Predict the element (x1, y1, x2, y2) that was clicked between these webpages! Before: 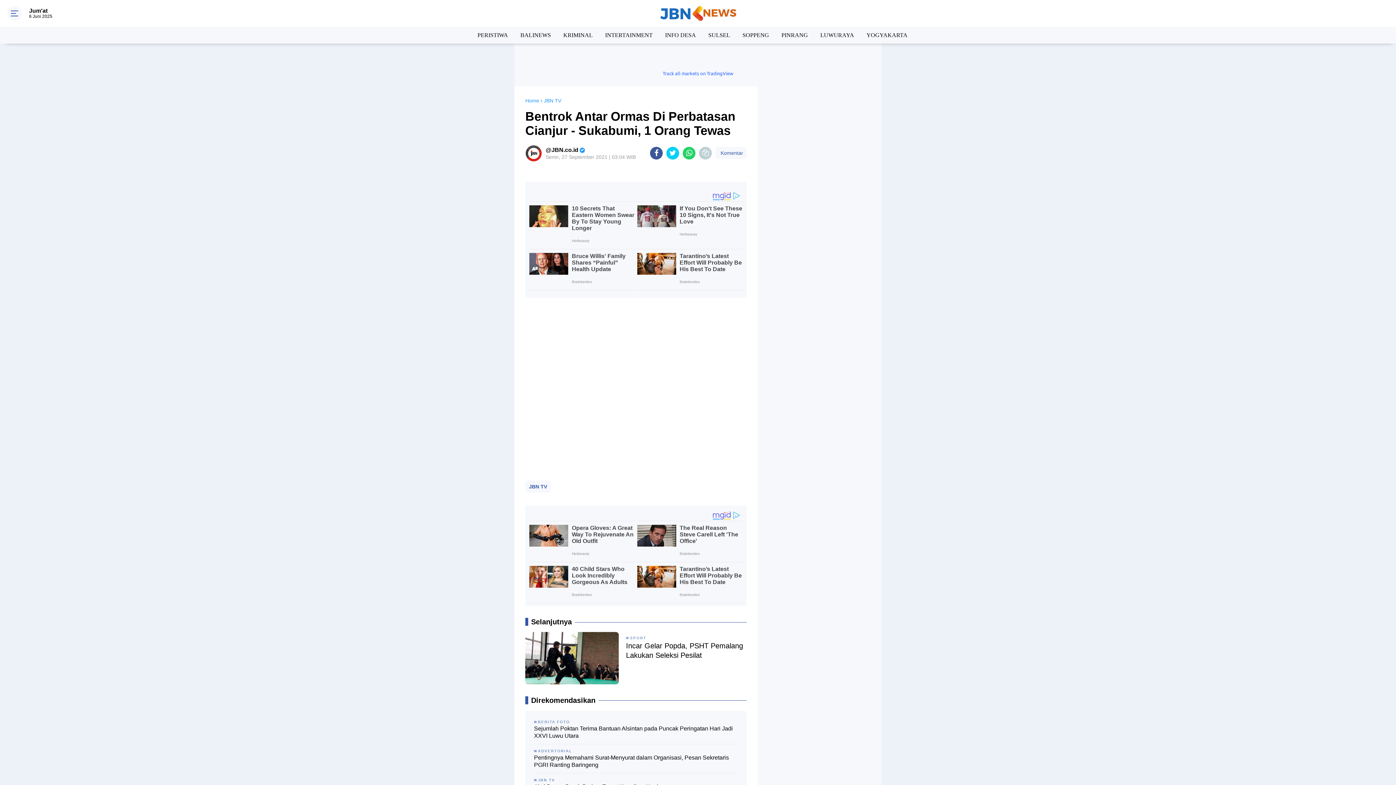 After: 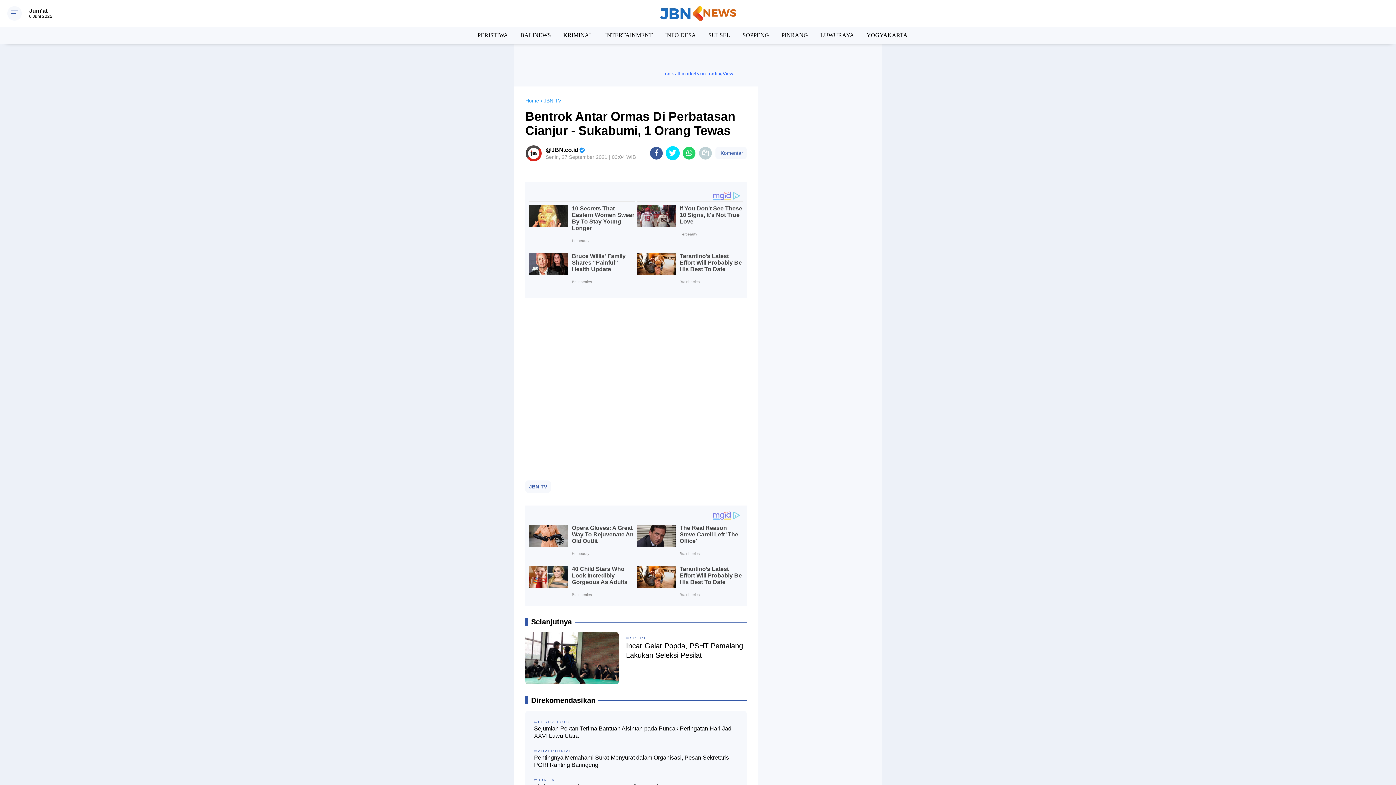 Action: bbox: (666, 146, 679, 159) label: share-twitter